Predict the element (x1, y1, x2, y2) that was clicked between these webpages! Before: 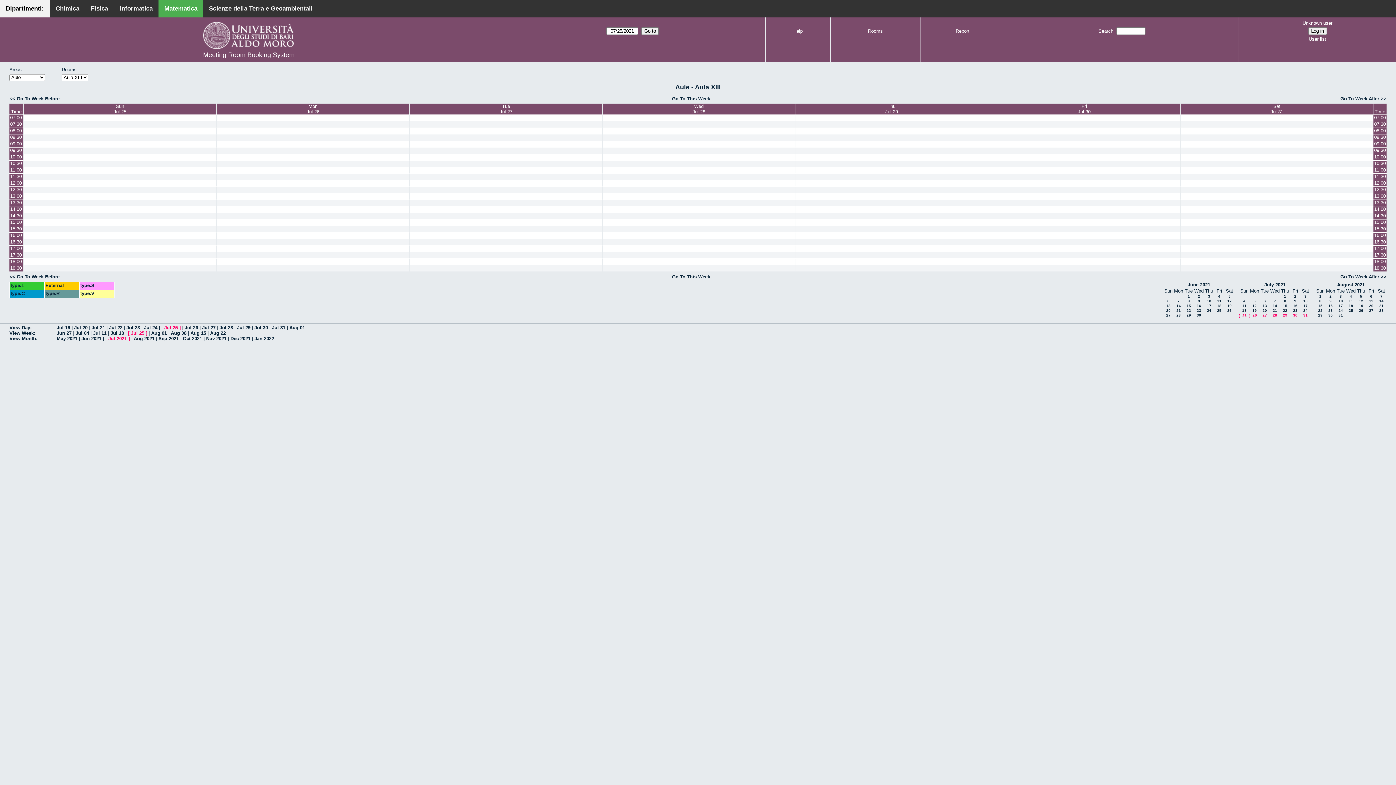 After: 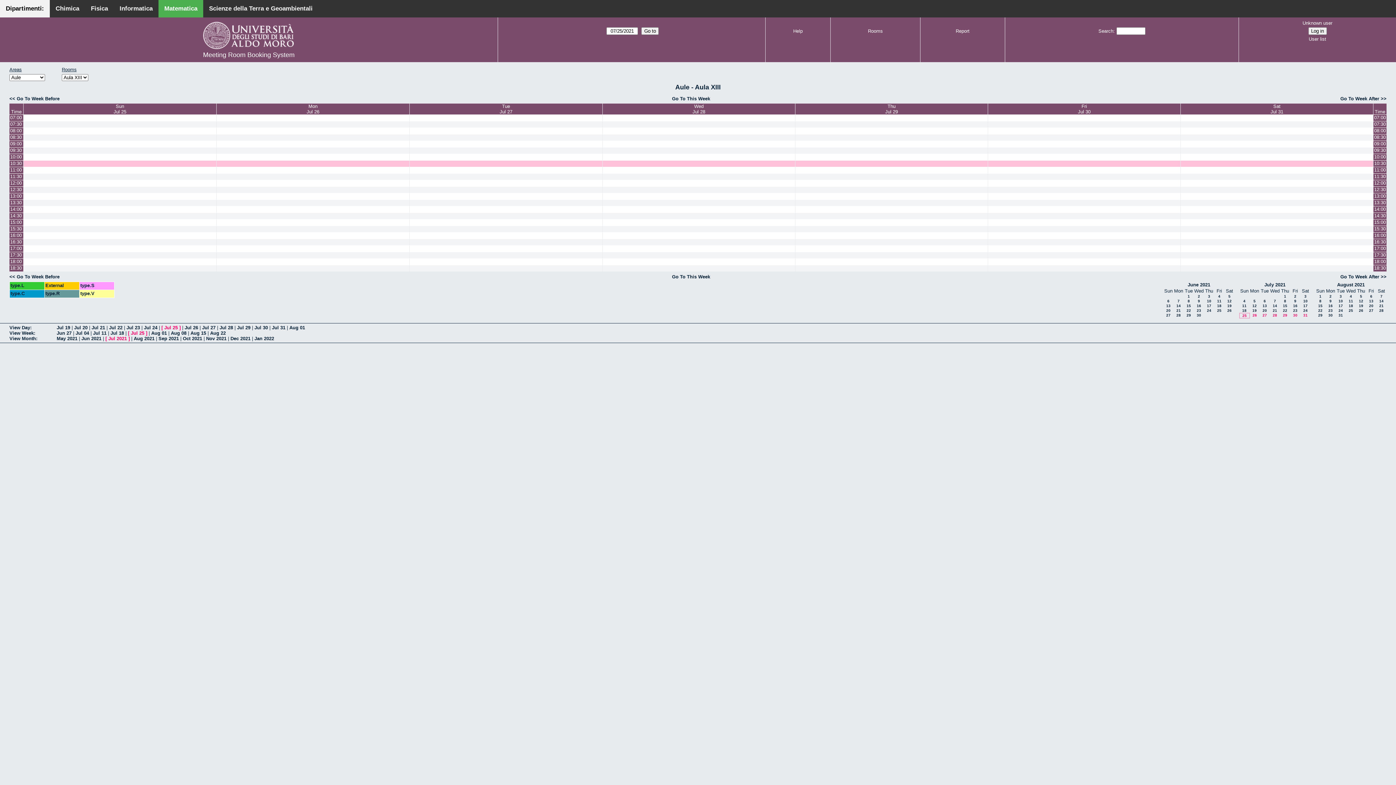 Action: bbox: (1373, 160, 1386, 166) label: 10:30